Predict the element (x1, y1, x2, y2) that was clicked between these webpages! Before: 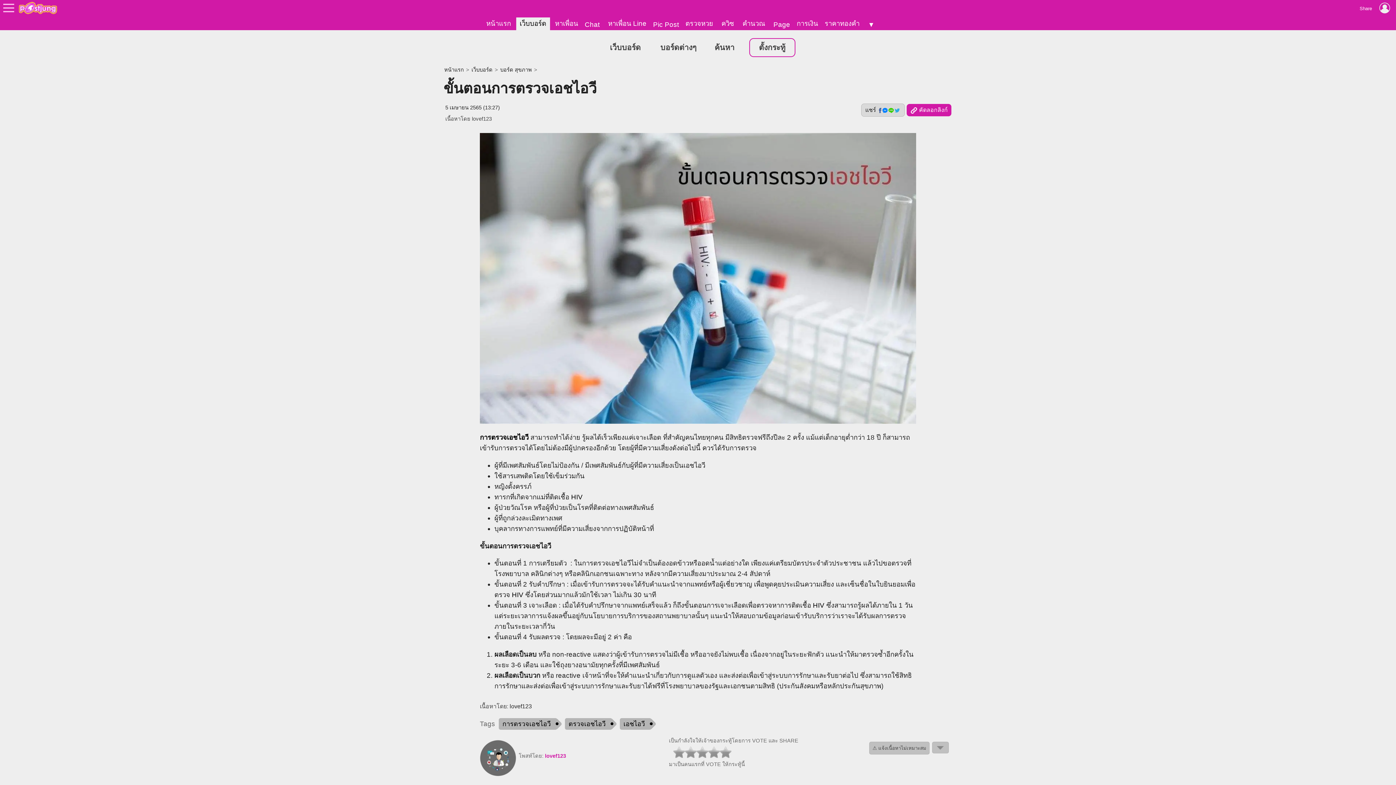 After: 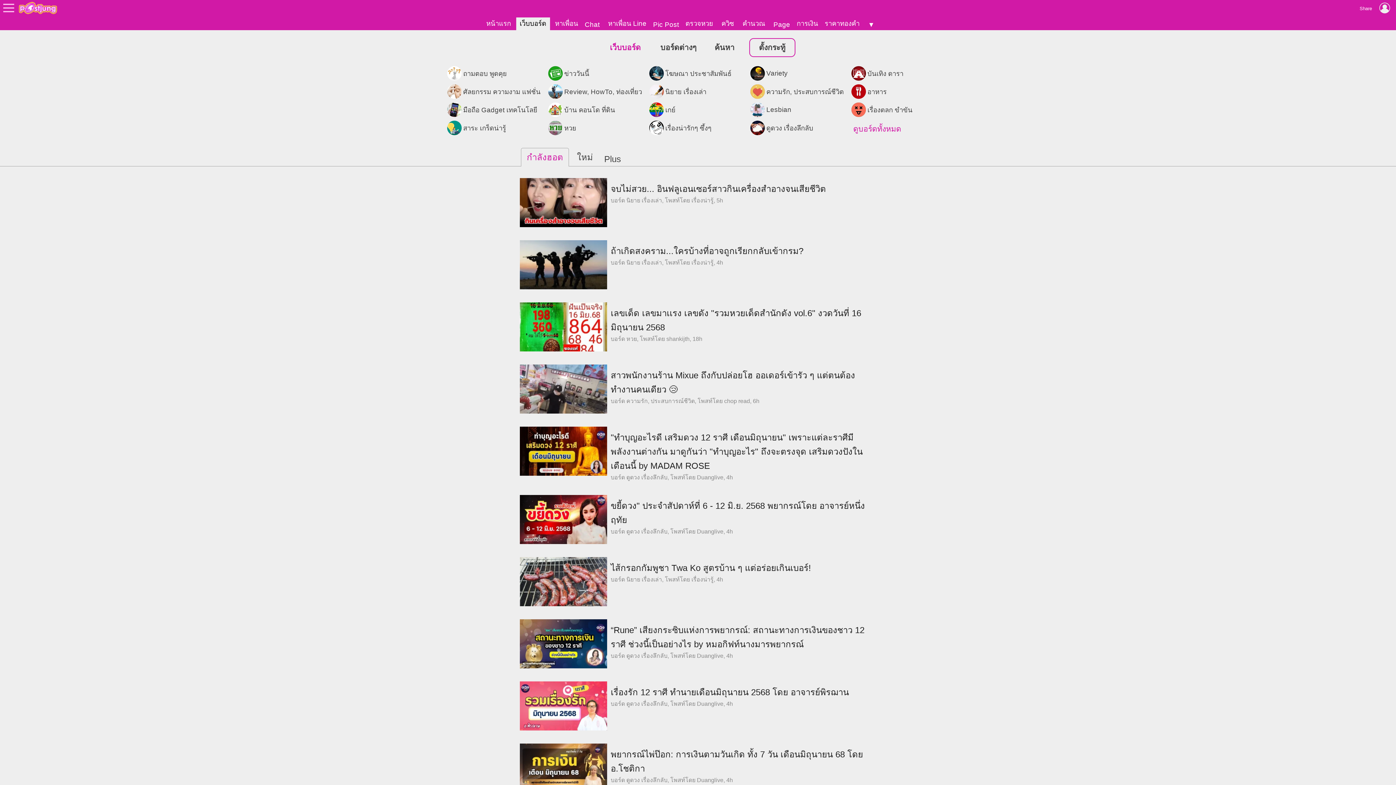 Action: label: เว็บบอร์ด bbox: (516, 17, 550, 30)